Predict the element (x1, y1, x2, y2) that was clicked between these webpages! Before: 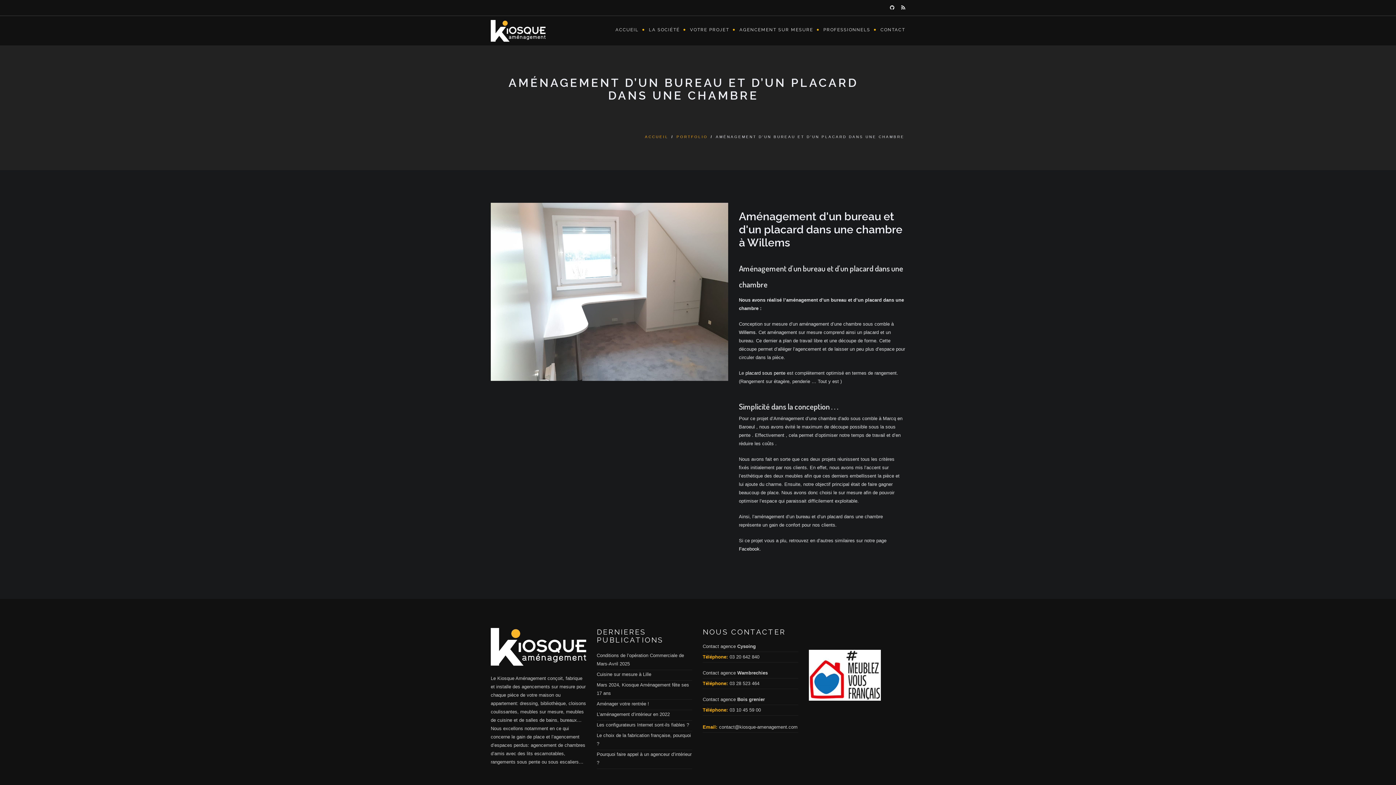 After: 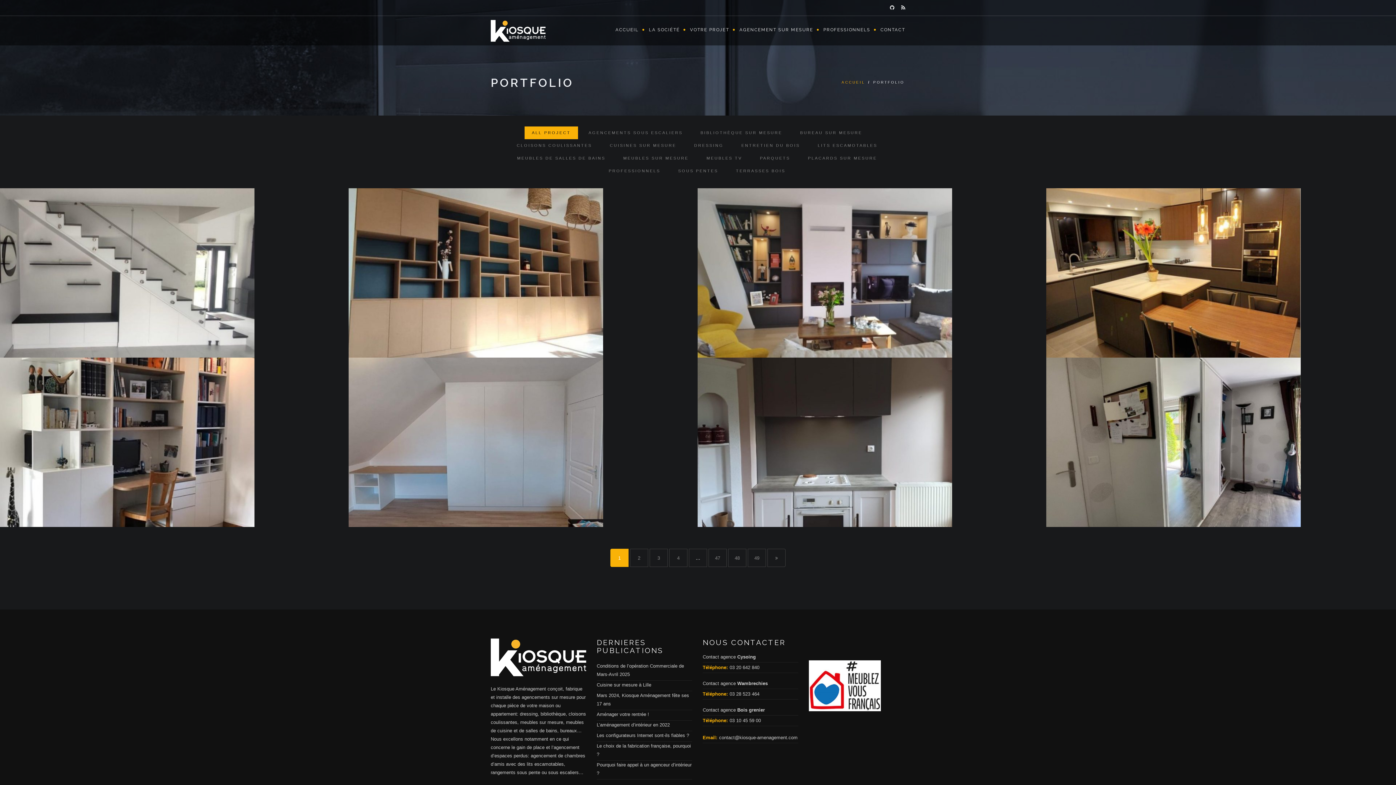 Action: label: PORTFOLIO bbox: (676, 134, 708, 138)